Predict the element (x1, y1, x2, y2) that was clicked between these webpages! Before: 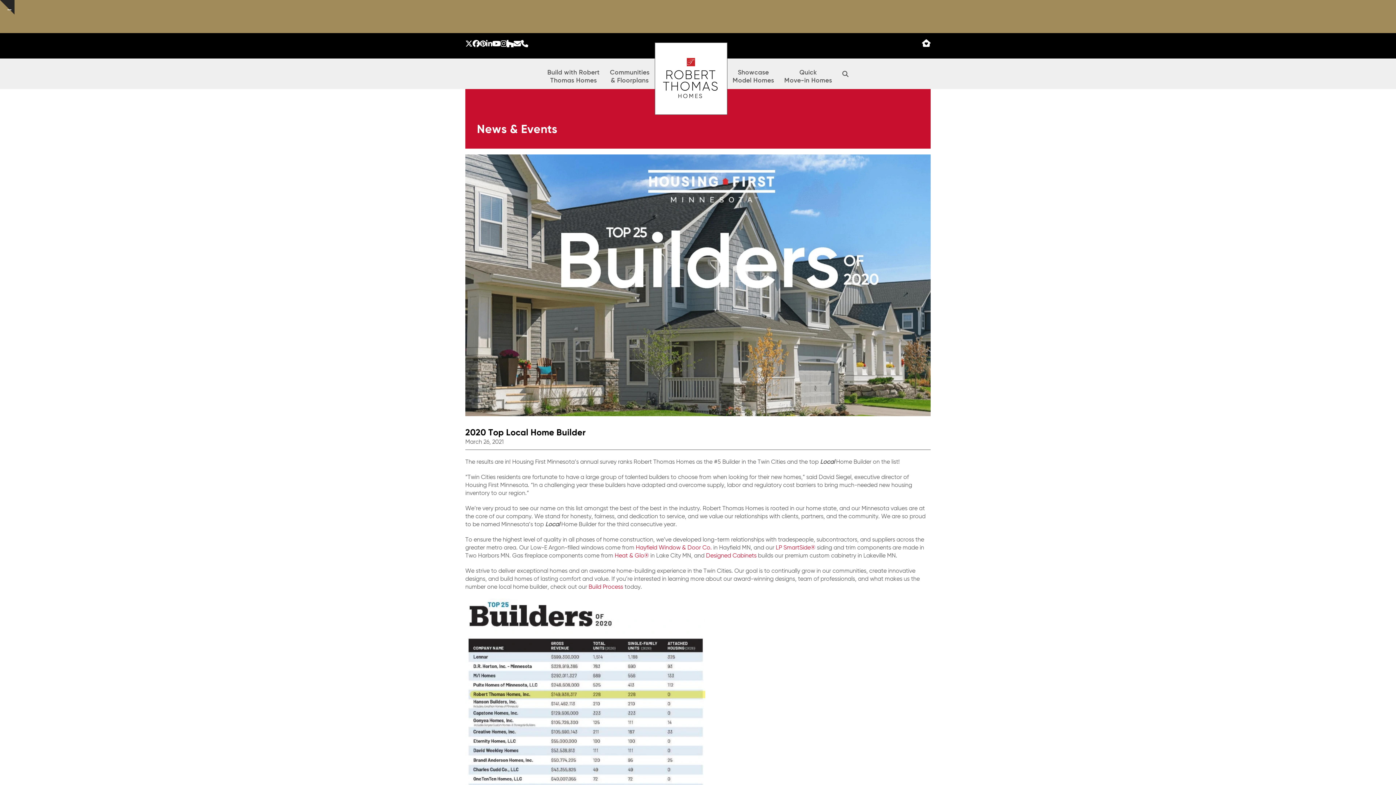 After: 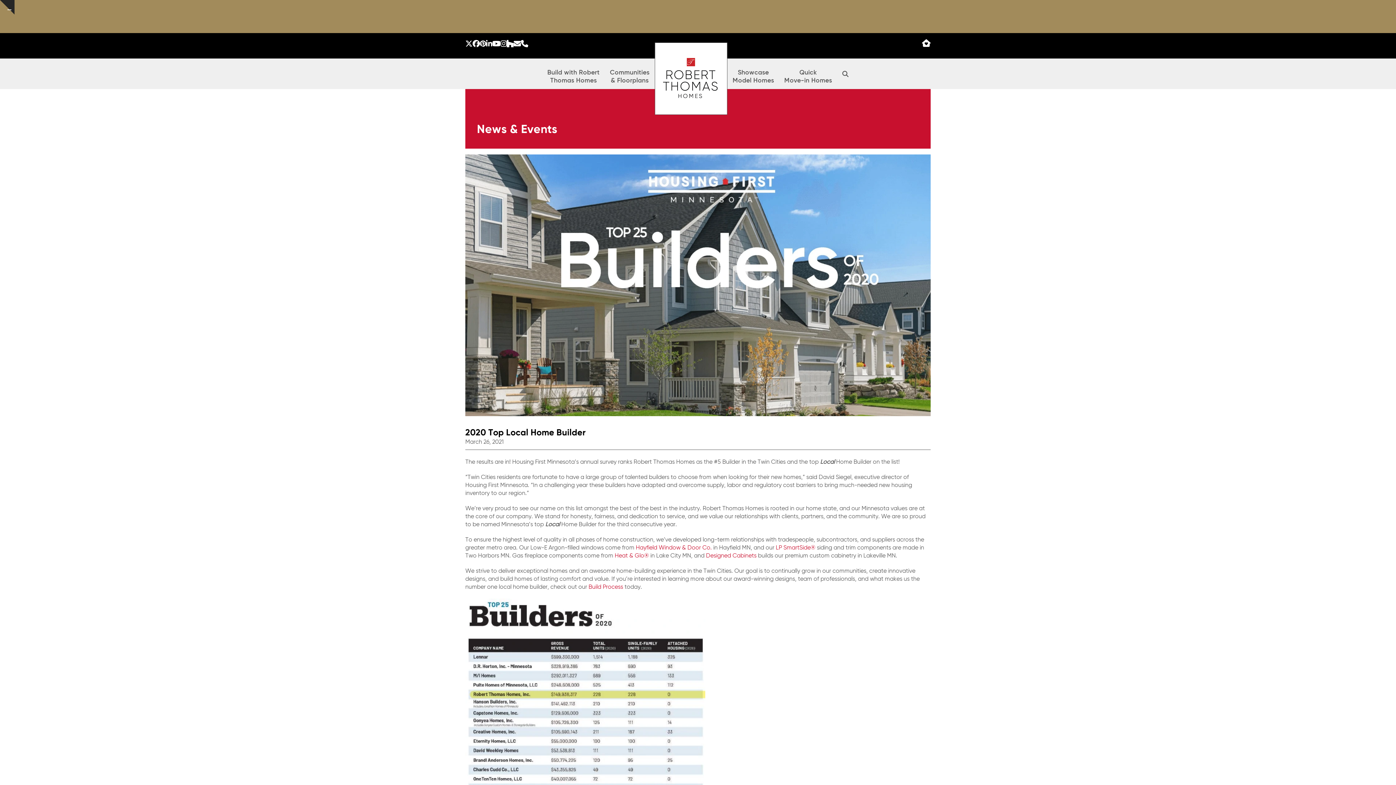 Action: label: LP SmartSide® bbox: (776, 545, 815, 551)